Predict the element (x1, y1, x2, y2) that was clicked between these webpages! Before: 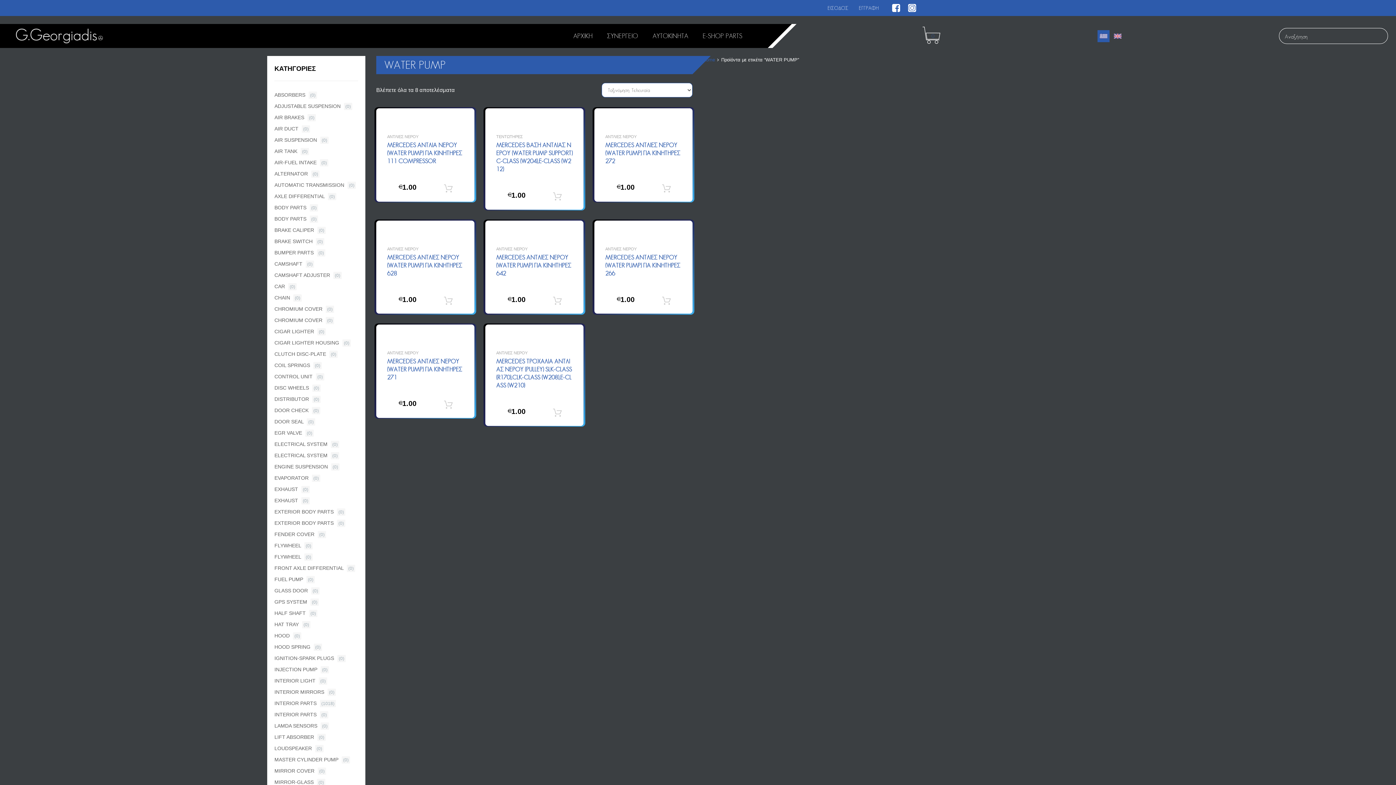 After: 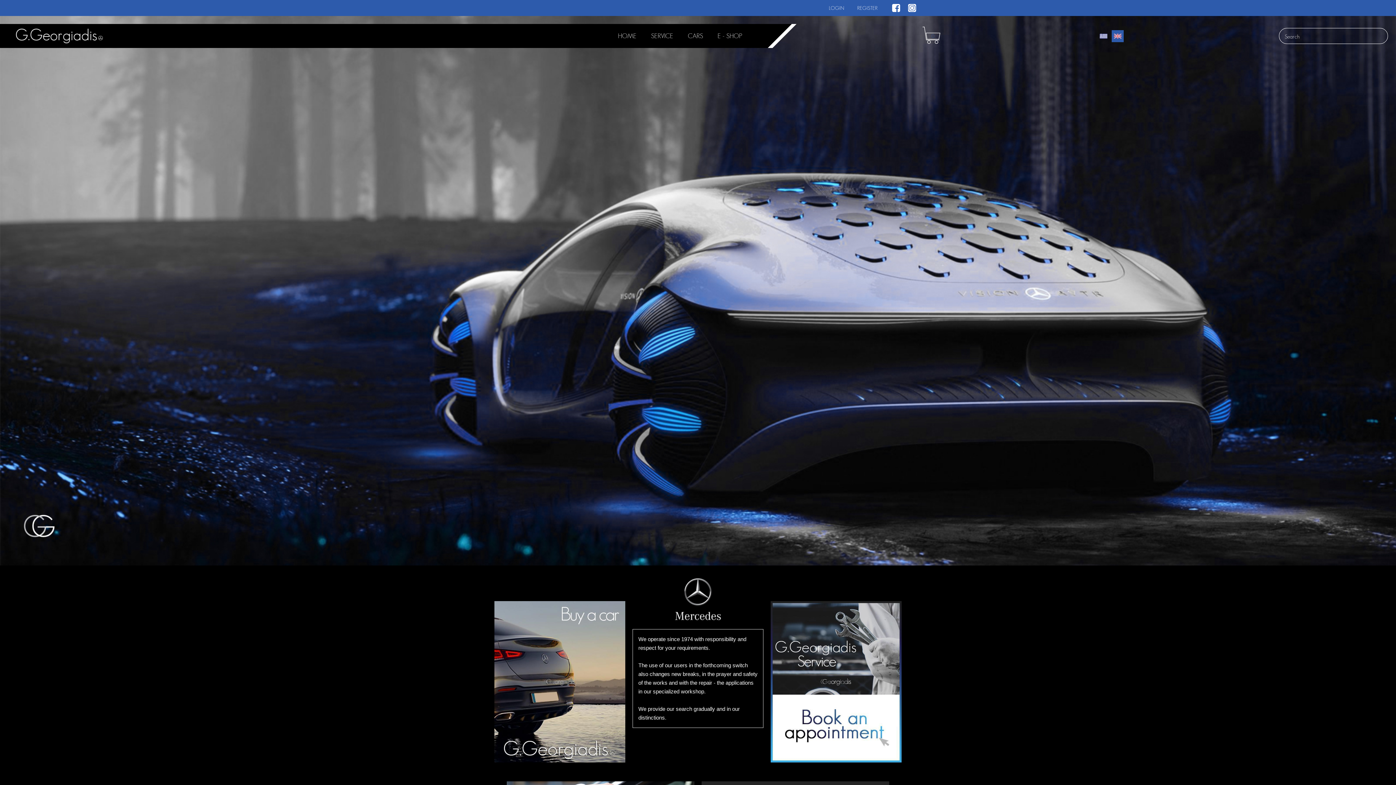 Action: bbox: (1111, 30, 1123, 42)